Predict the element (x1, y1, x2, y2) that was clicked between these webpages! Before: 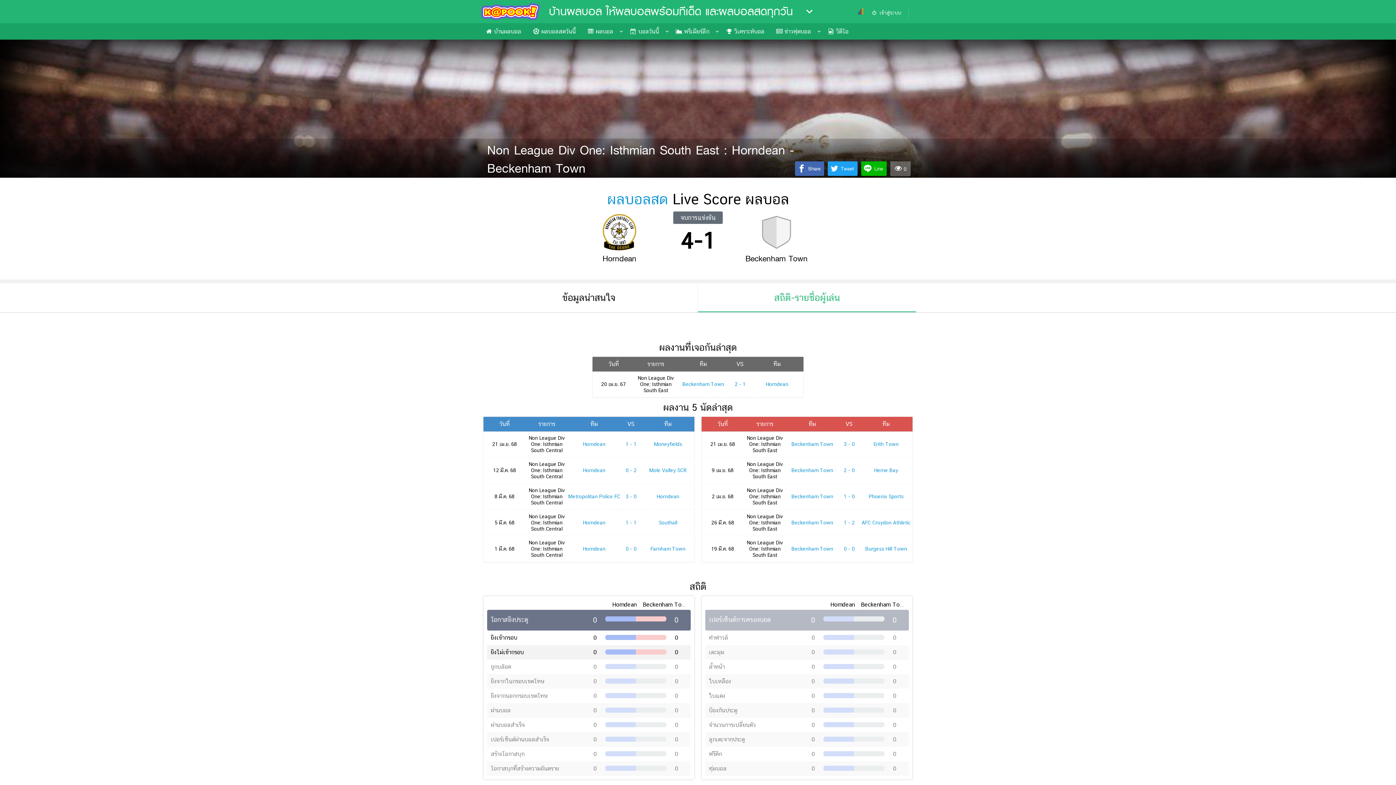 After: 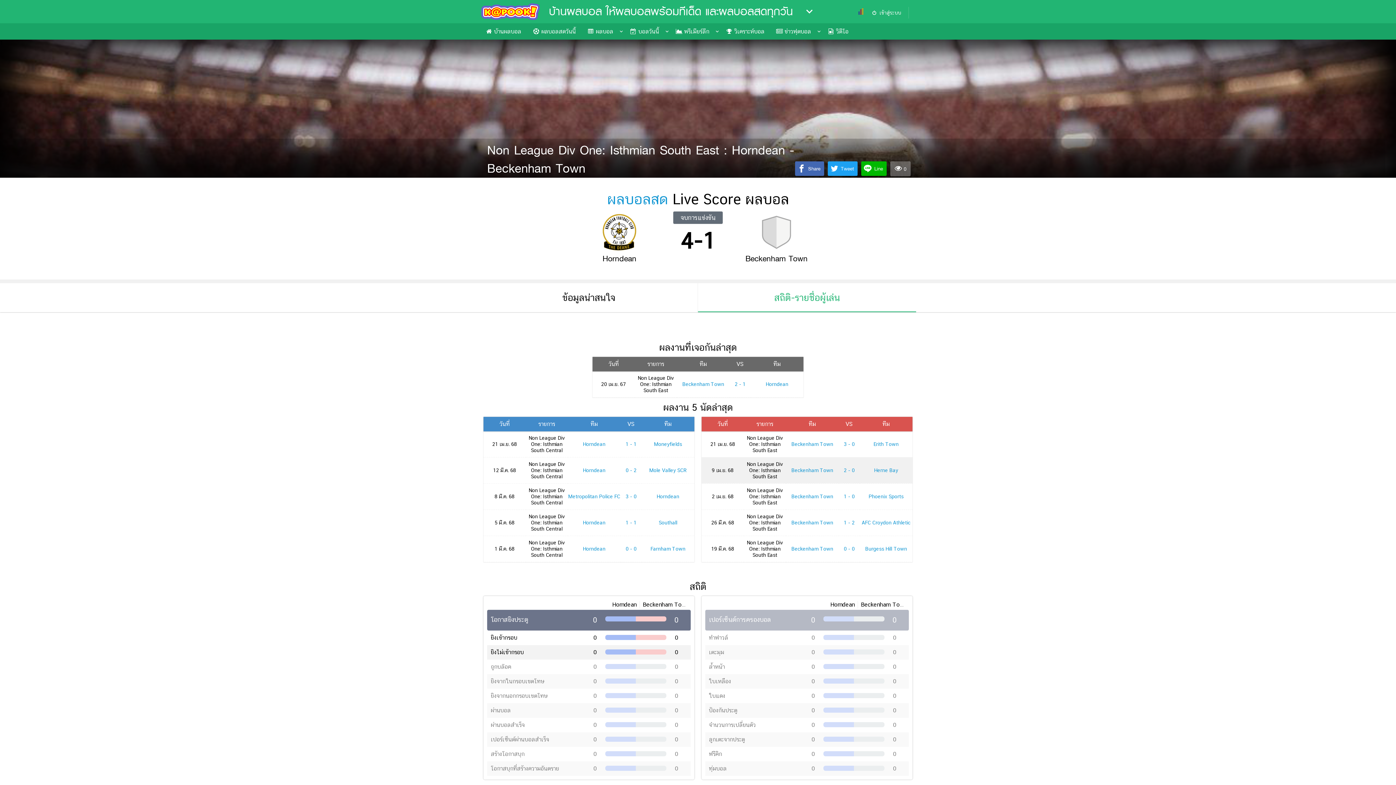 Action: bbox: (874, 467, 898, 473) label: Herne Bay